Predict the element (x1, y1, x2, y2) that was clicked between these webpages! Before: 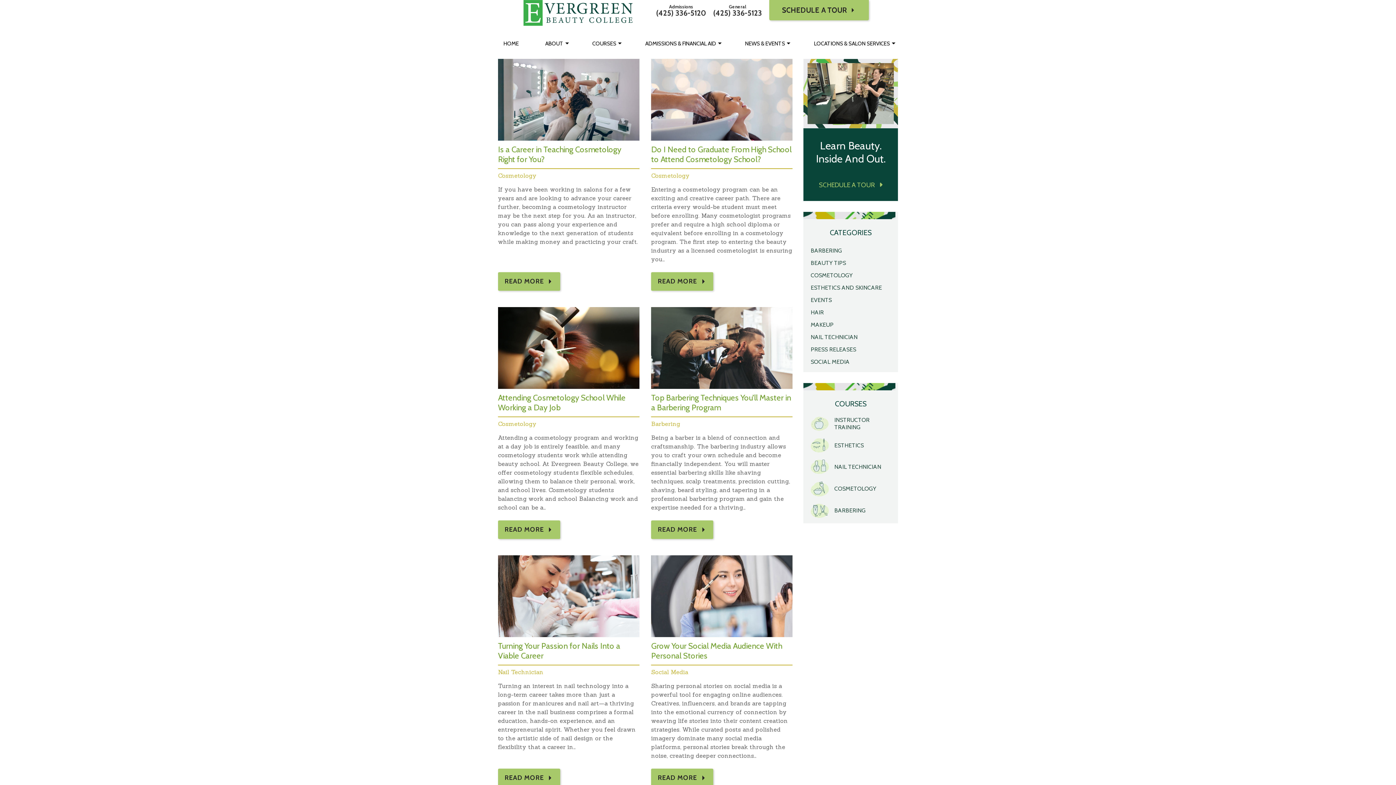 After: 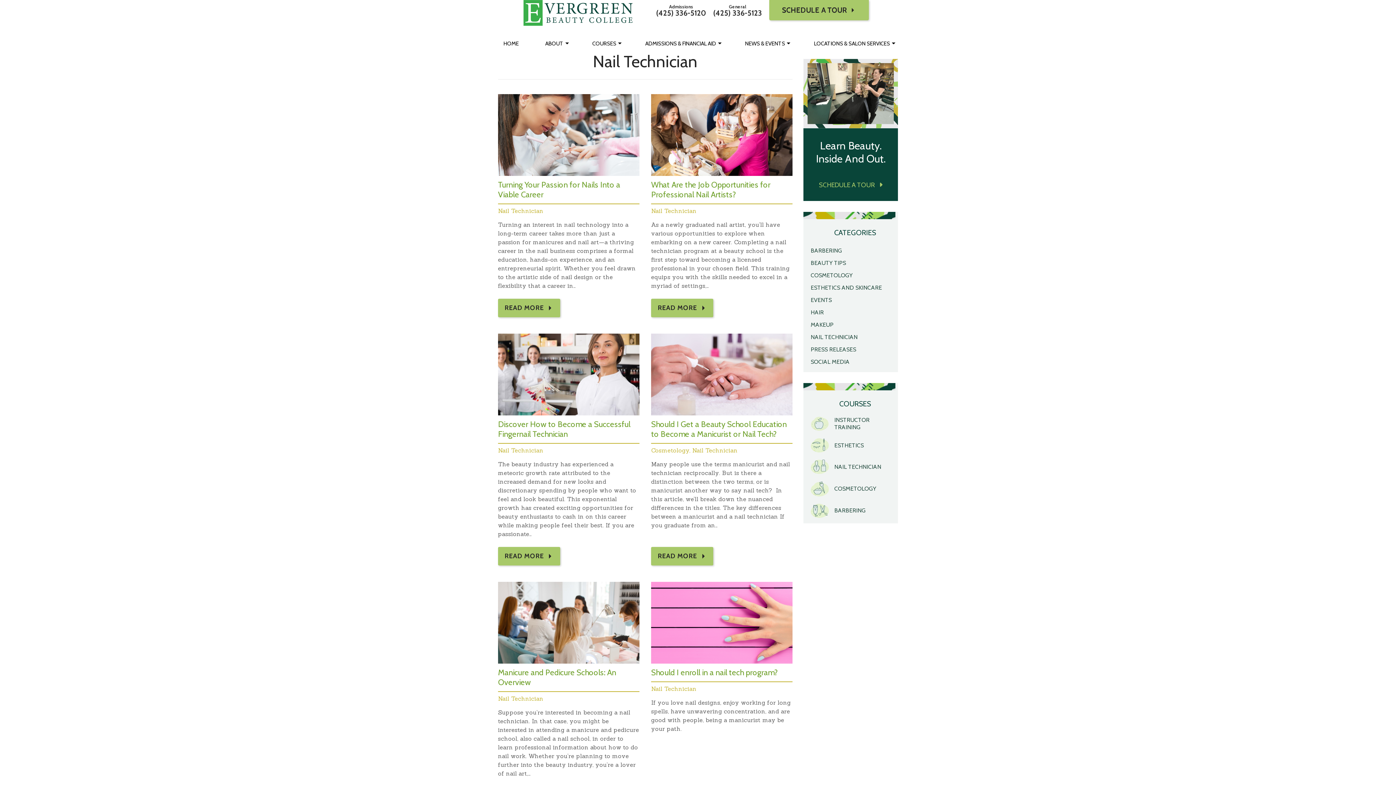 Action: label: NAIL TECHNICIAN bbox: (810, 333, 857, 340)